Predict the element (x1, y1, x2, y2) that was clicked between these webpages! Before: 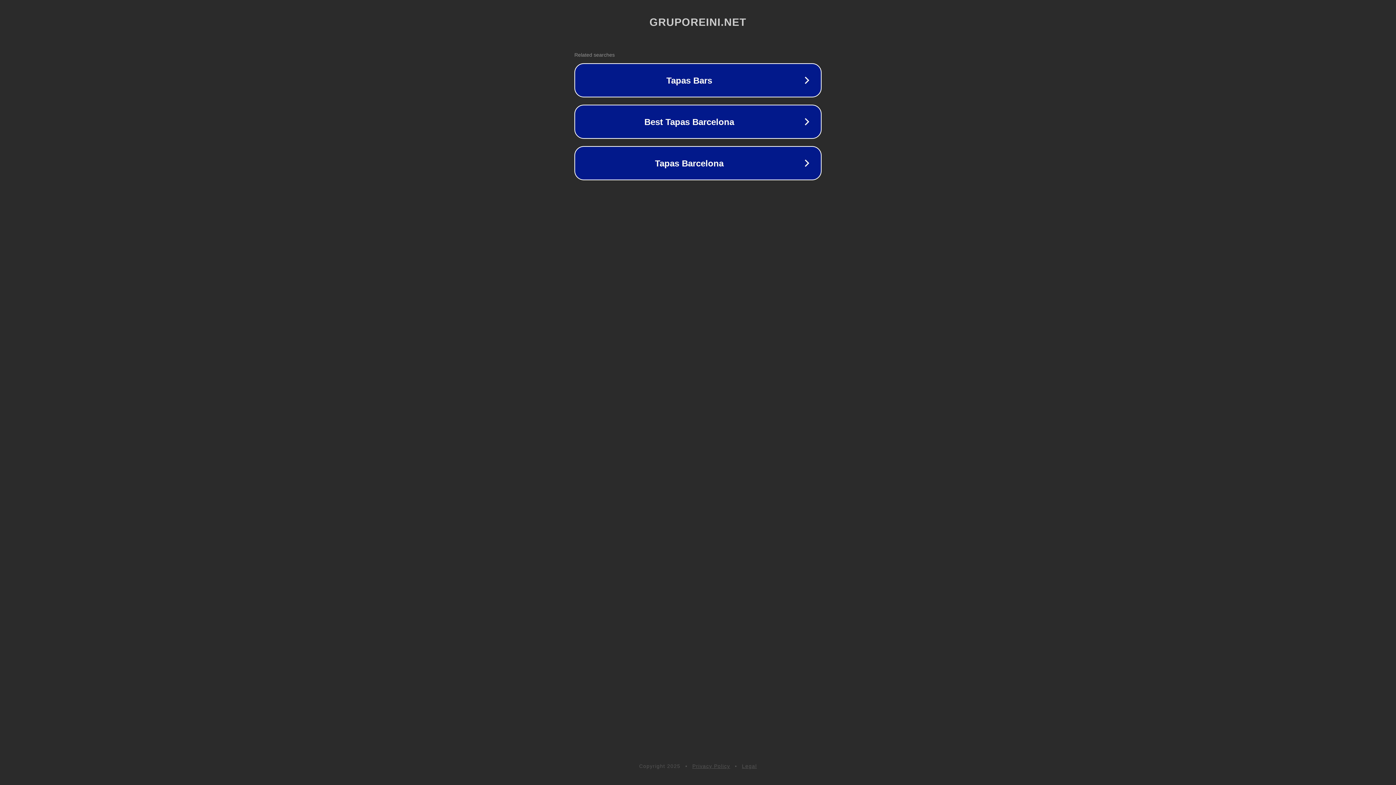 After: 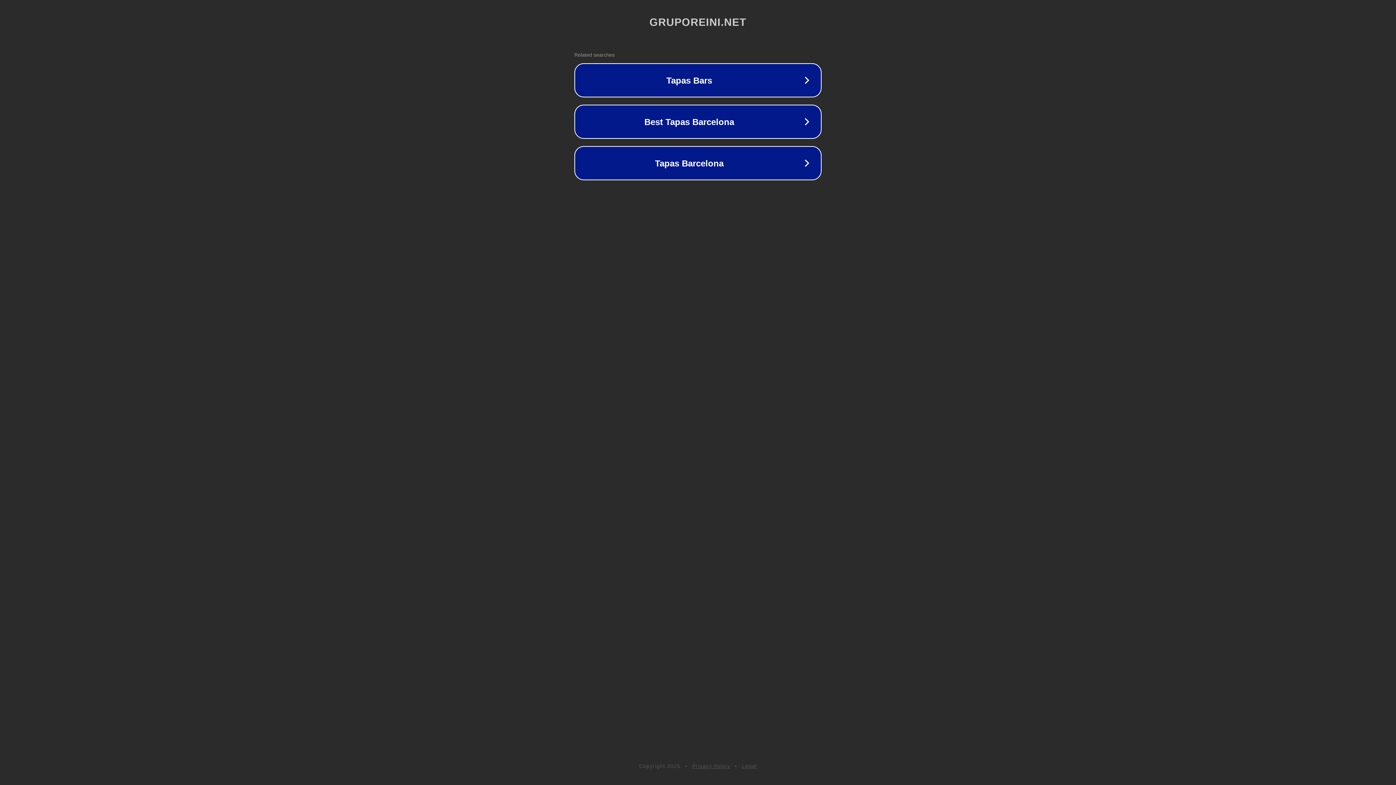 Action: label: Legal bbox: (742, 763, 757, 769)